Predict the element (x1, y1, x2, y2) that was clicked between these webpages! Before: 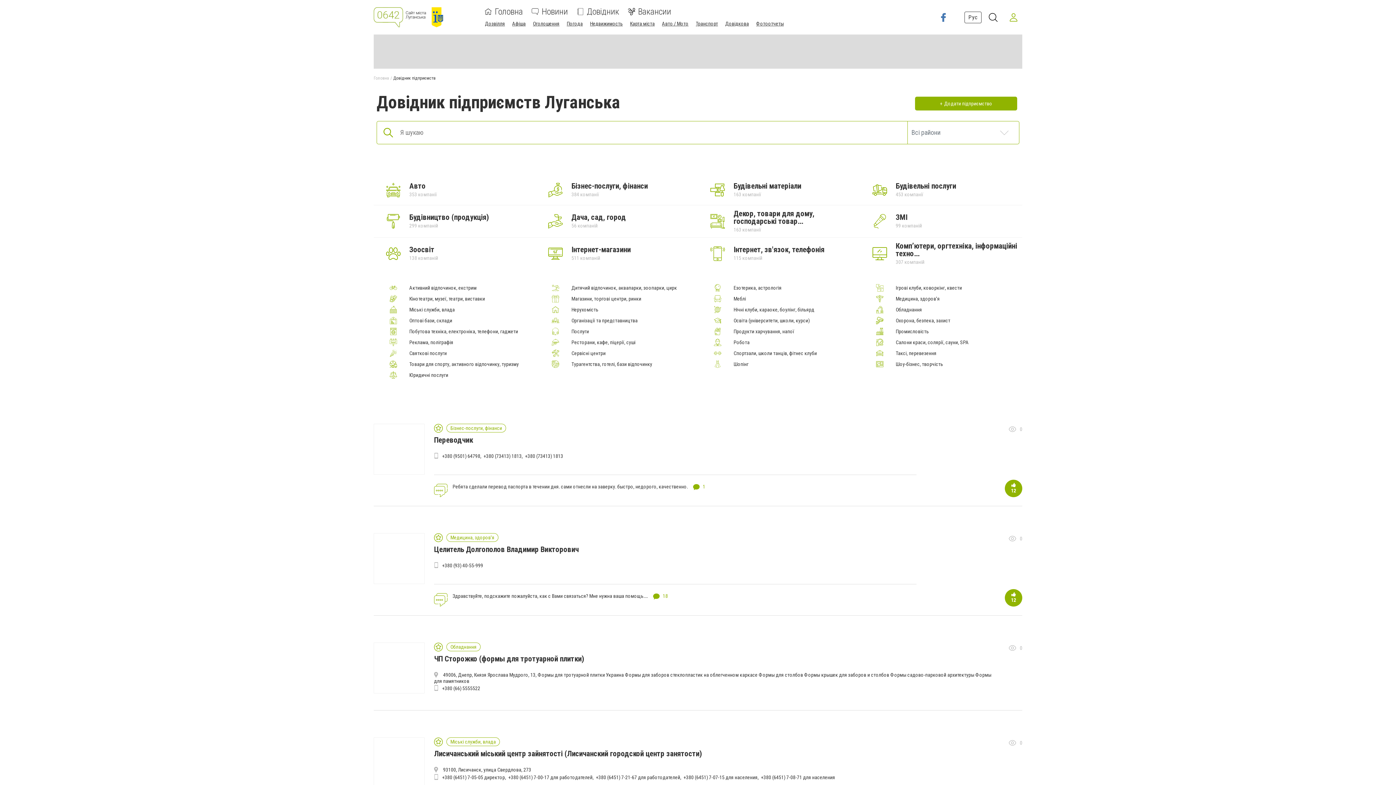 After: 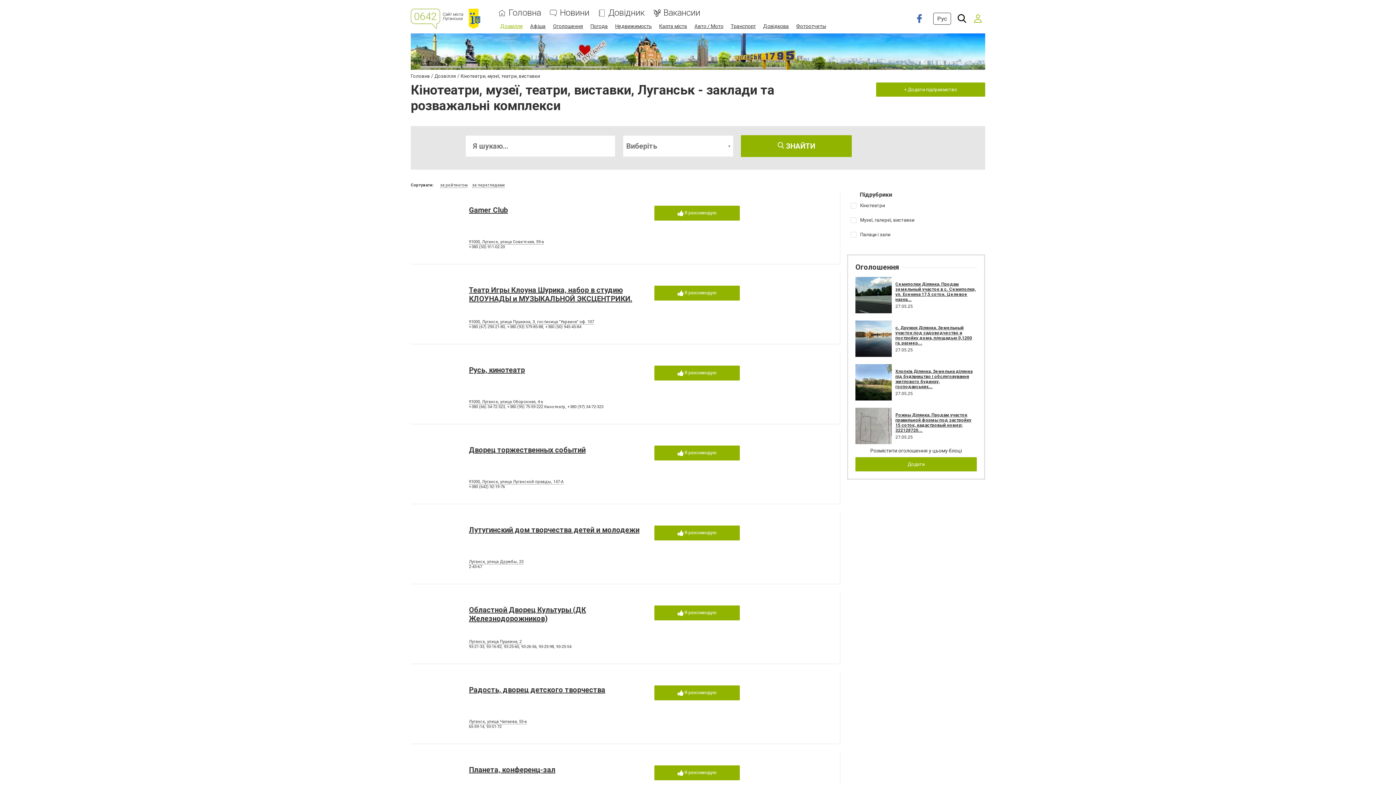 Action: bbox: (377, 295, 409, 302)